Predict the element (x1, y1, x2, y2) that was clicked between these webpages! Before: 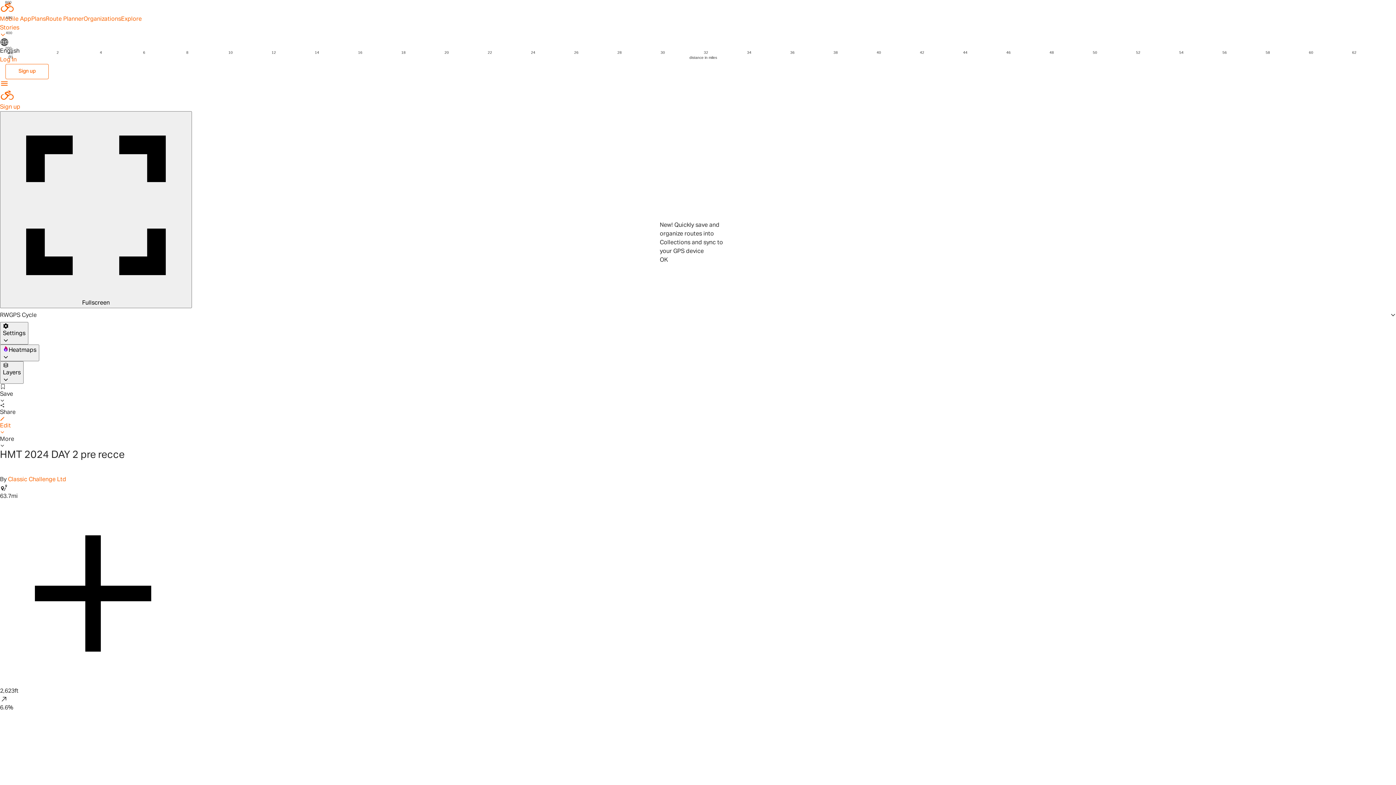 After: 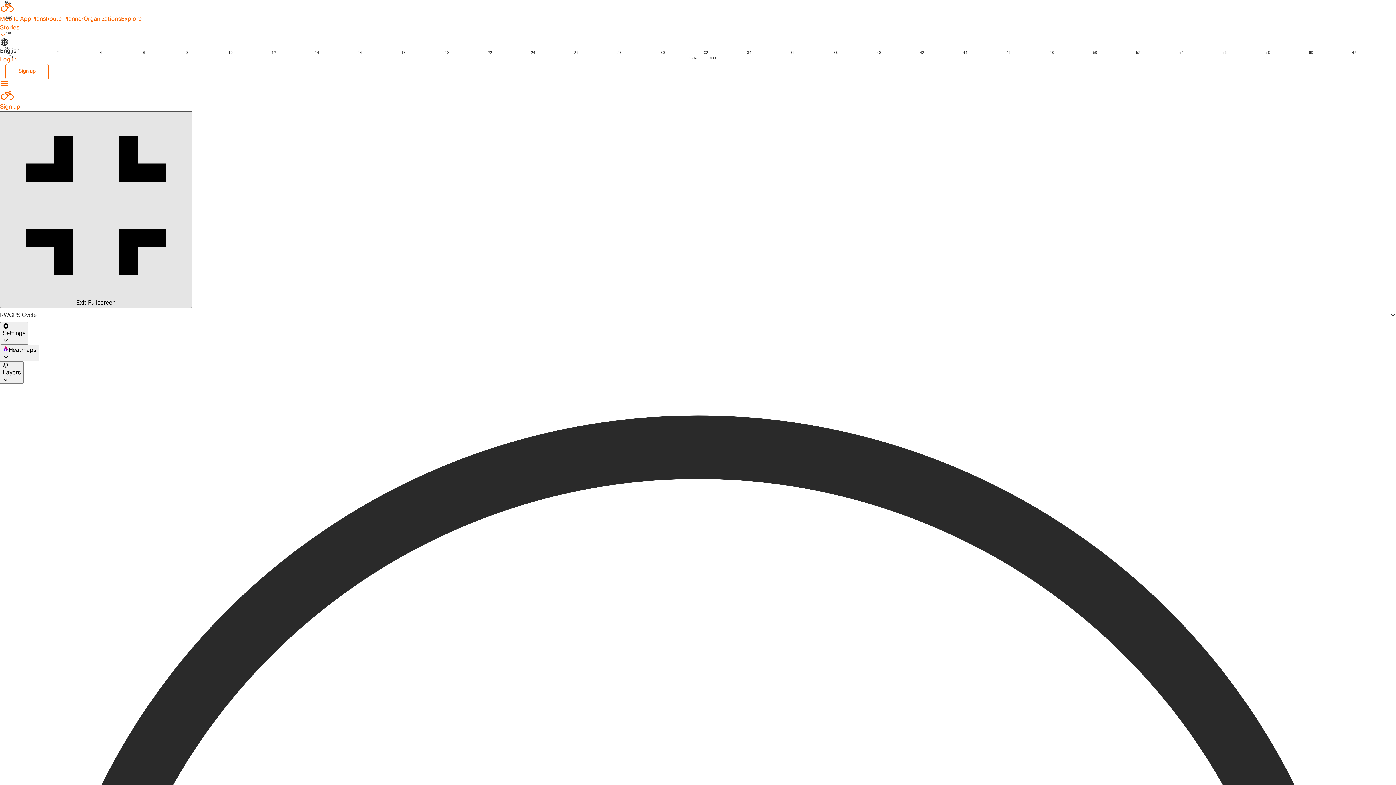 Action: bbox: (0, 111, 33, 122) label: Fullscreen